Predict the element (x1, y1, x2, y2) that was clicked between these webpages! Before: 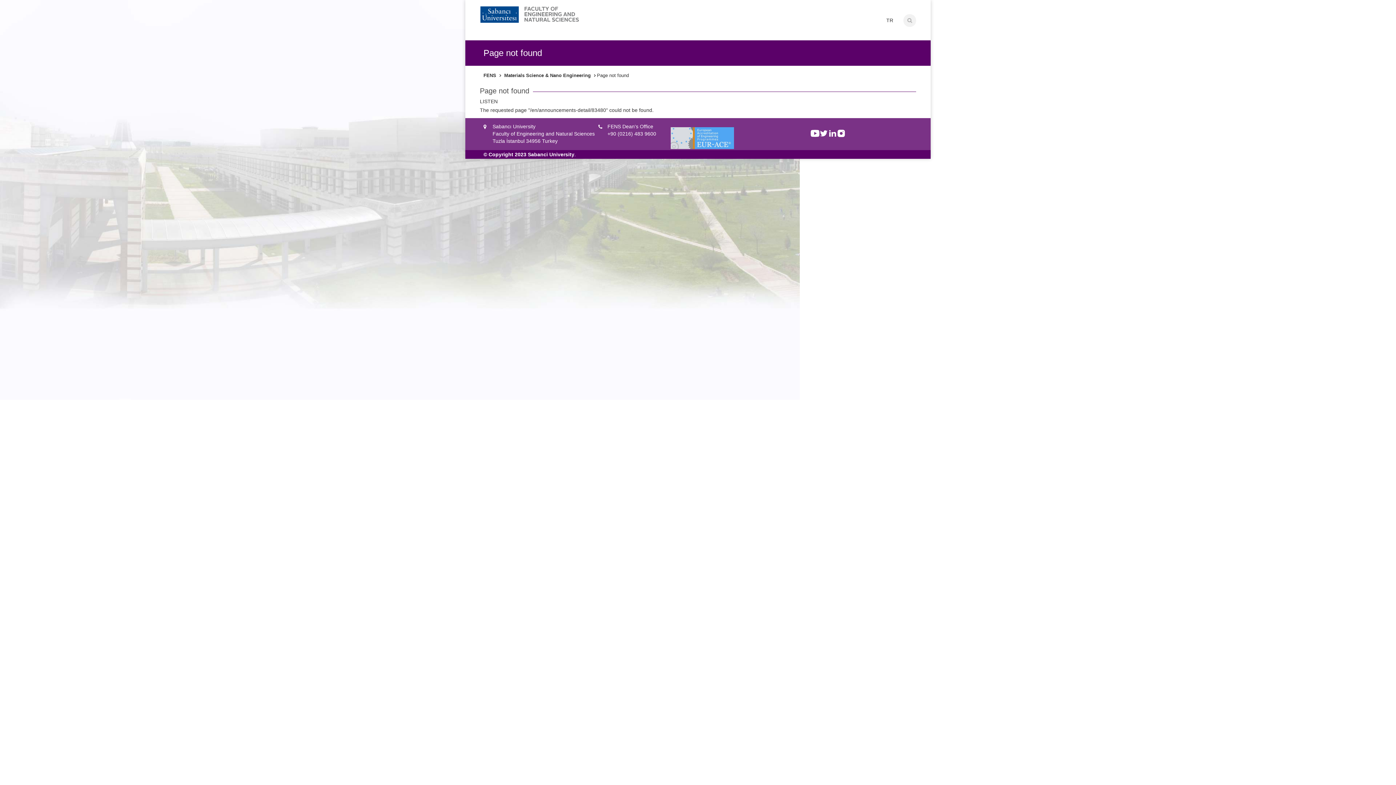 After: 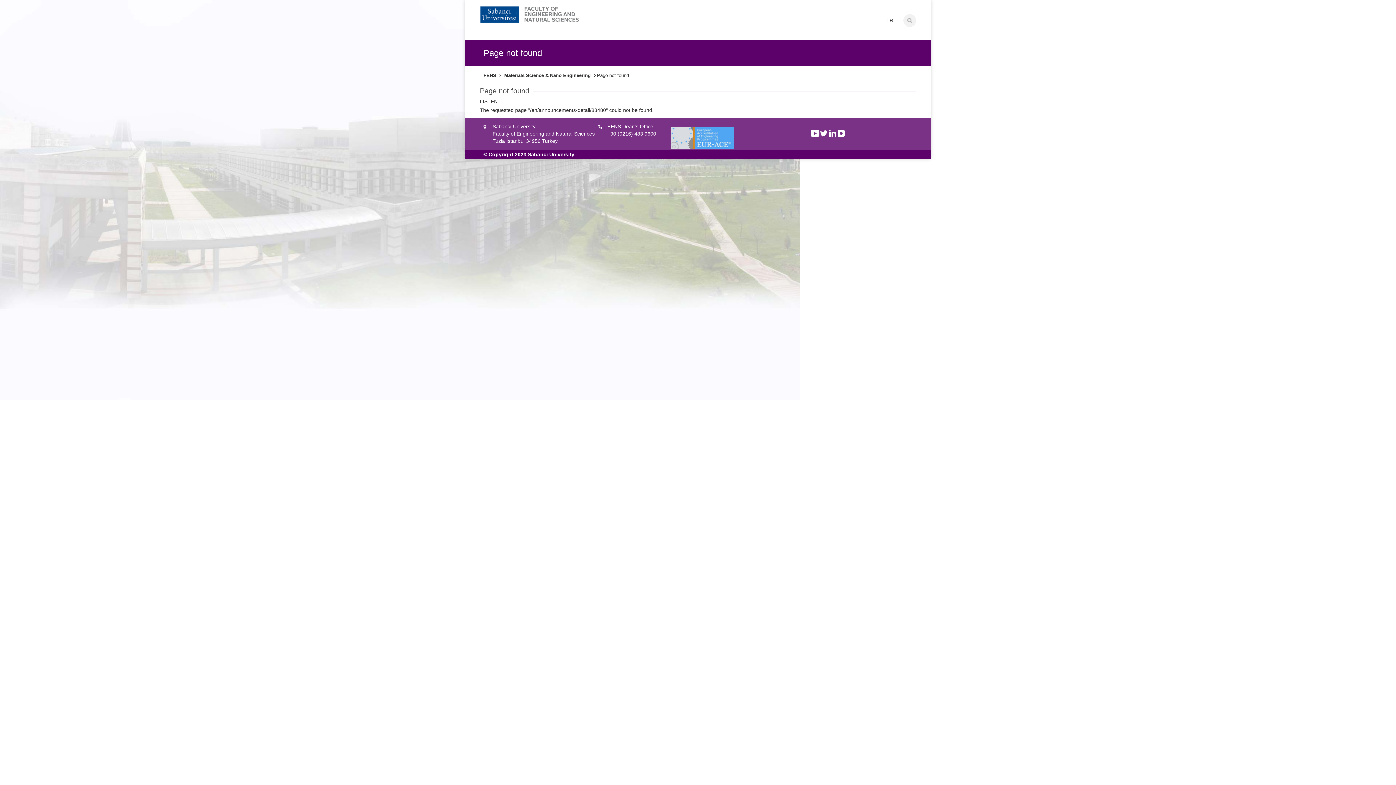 Action: bbox: (810, 129, 819, 137)